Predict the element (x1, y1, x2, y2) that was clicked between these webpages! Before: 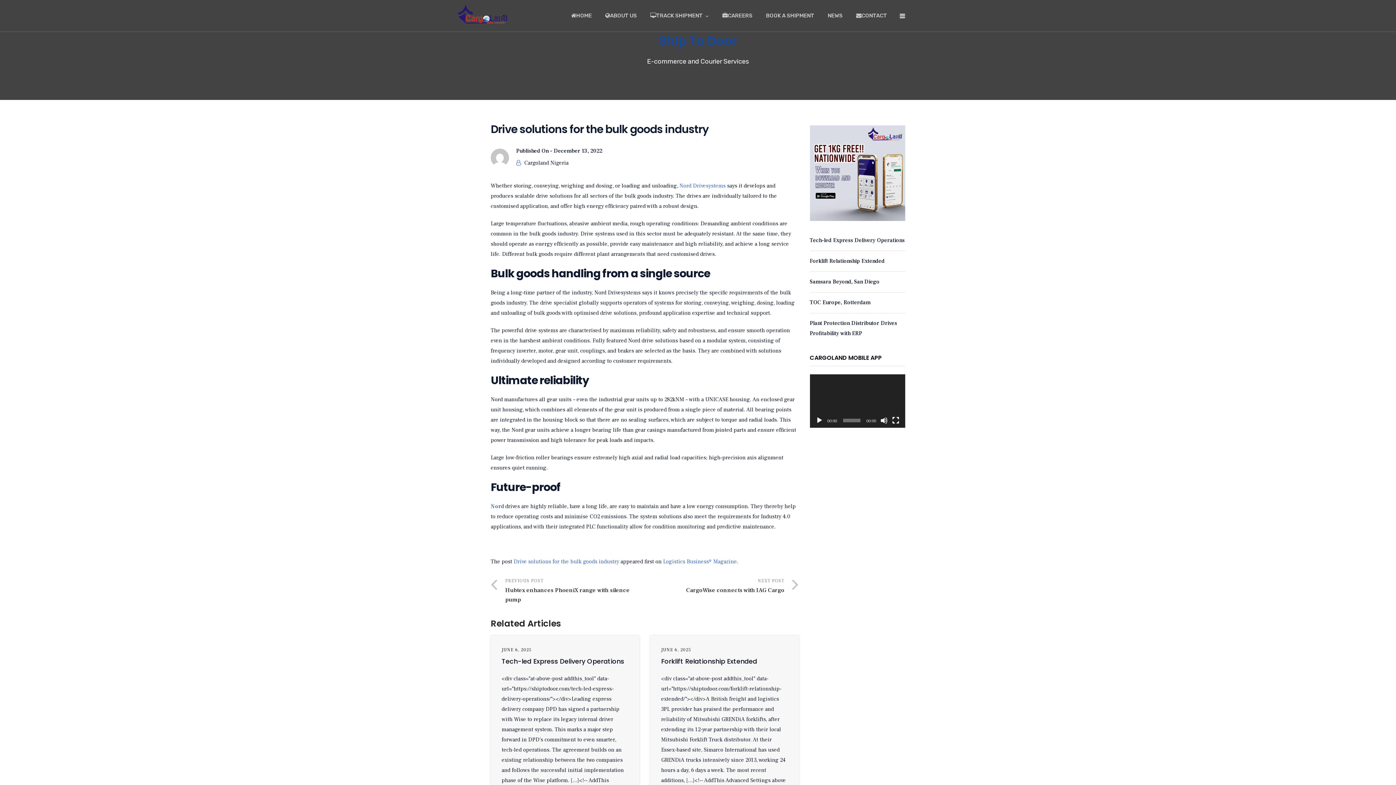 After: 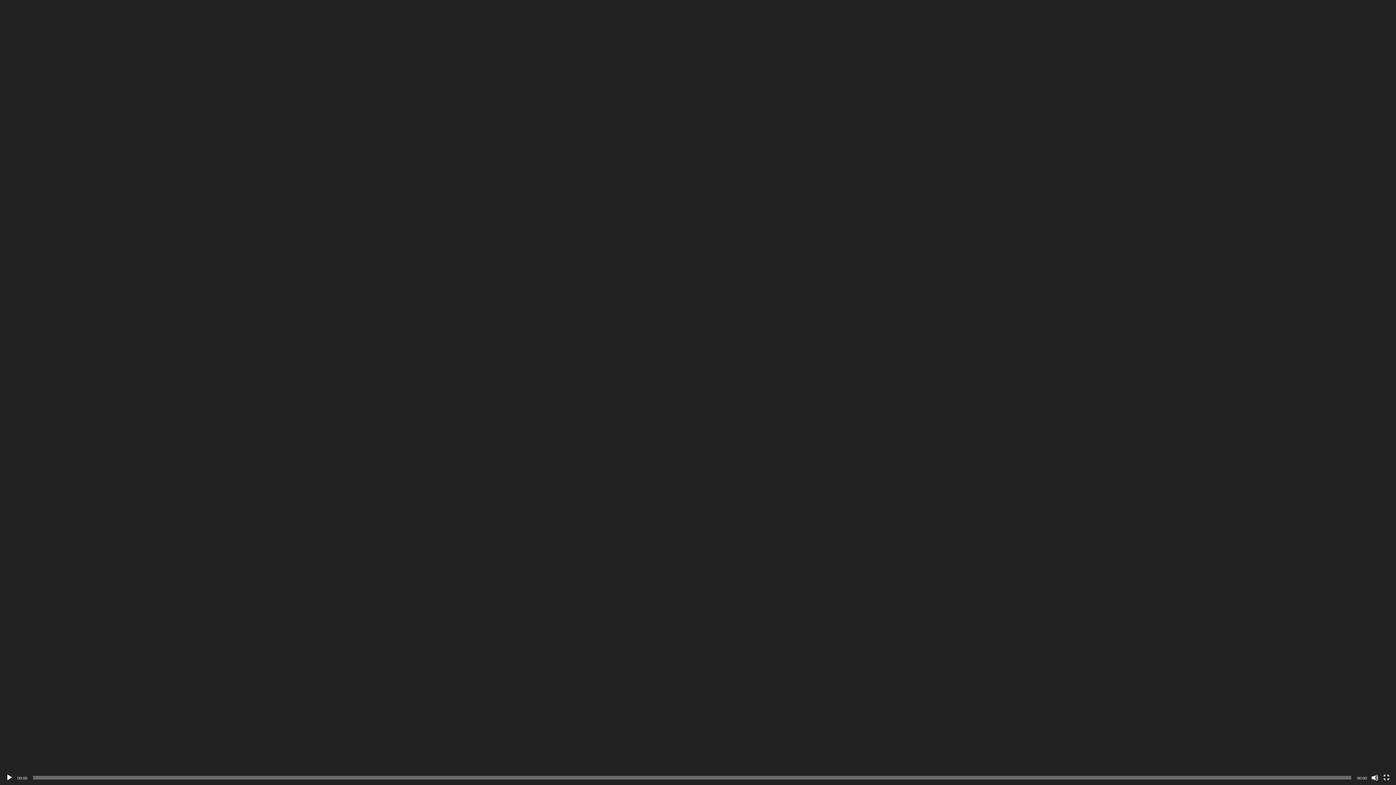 Action: bbox: (892, 417, 899, 424) label: Fullscreen